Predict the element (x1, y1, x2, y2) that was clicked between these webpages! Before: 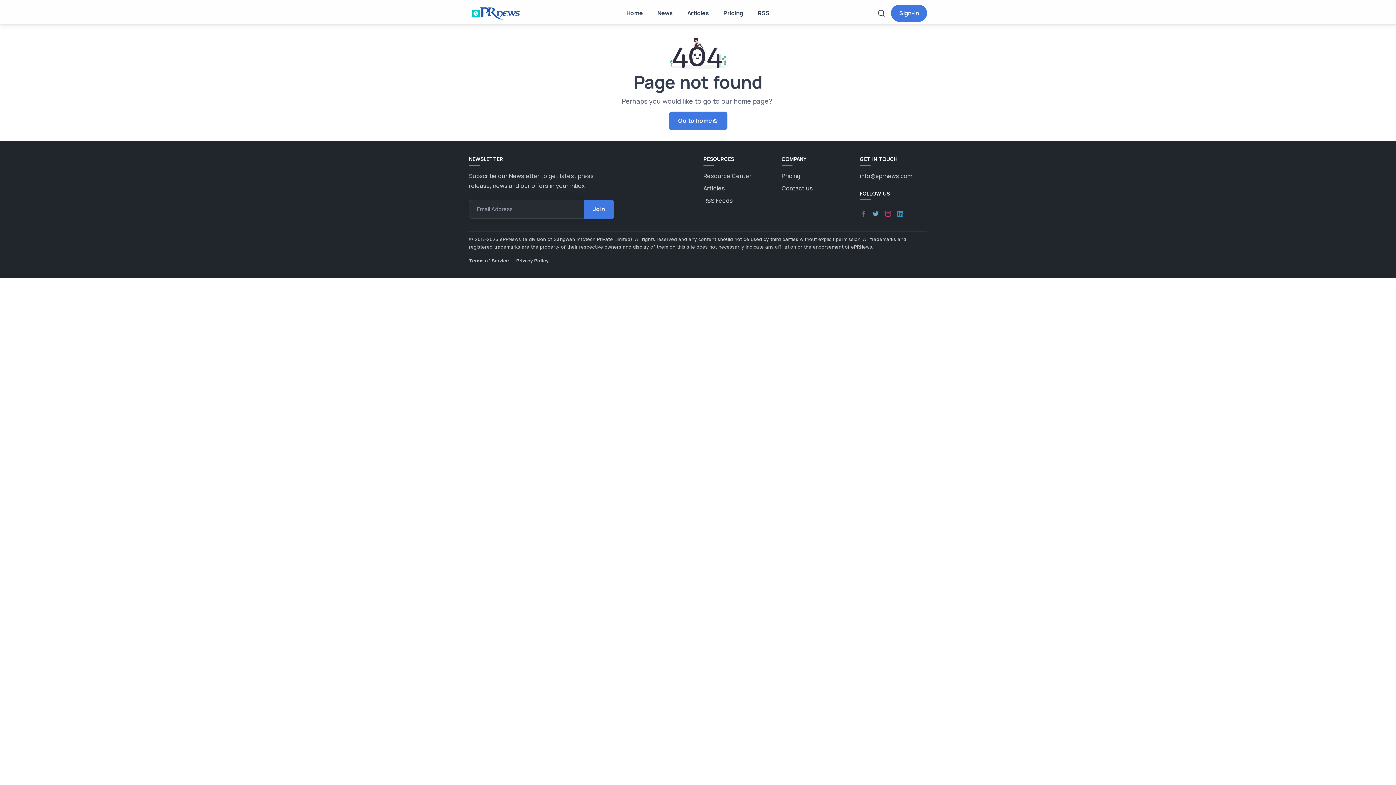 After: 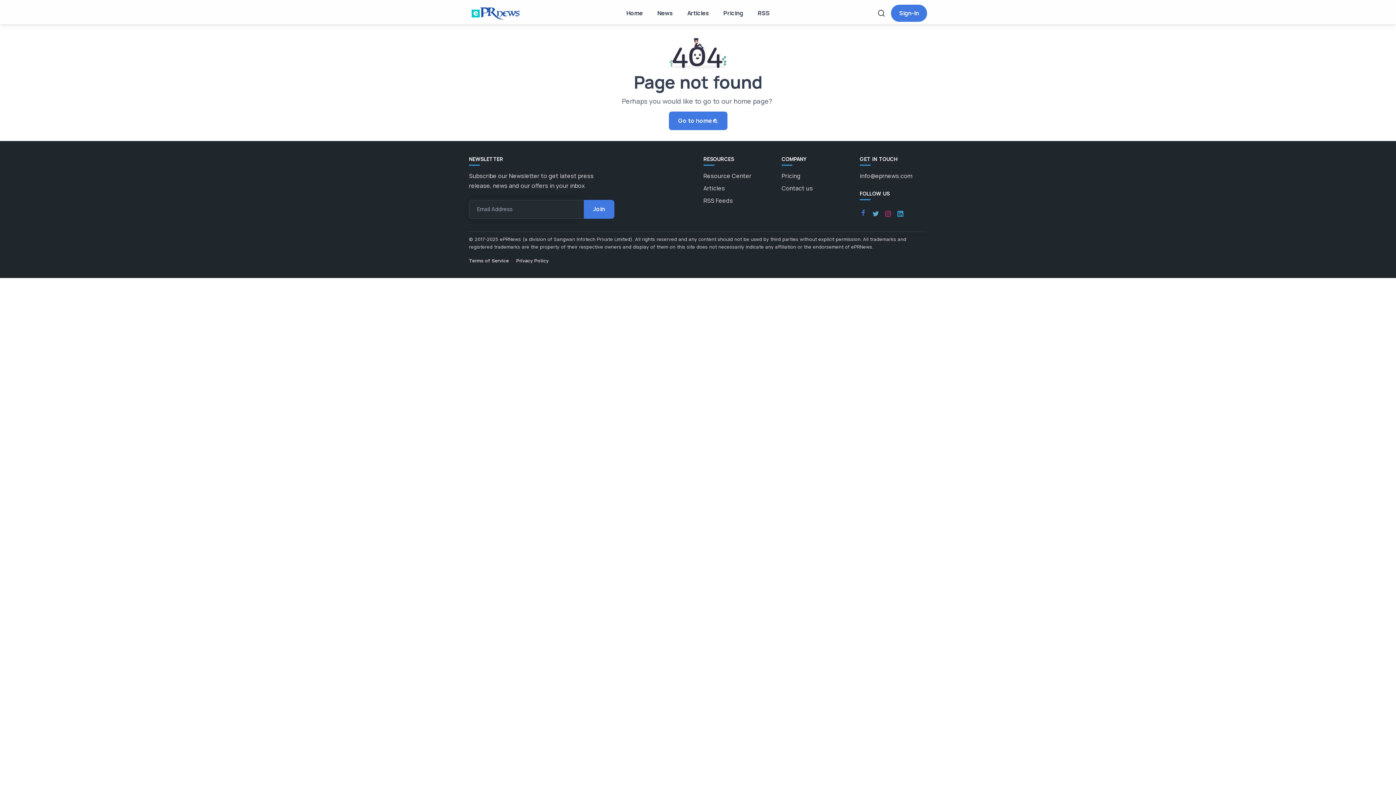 Action: bbox: (860, 207, 867, 220)